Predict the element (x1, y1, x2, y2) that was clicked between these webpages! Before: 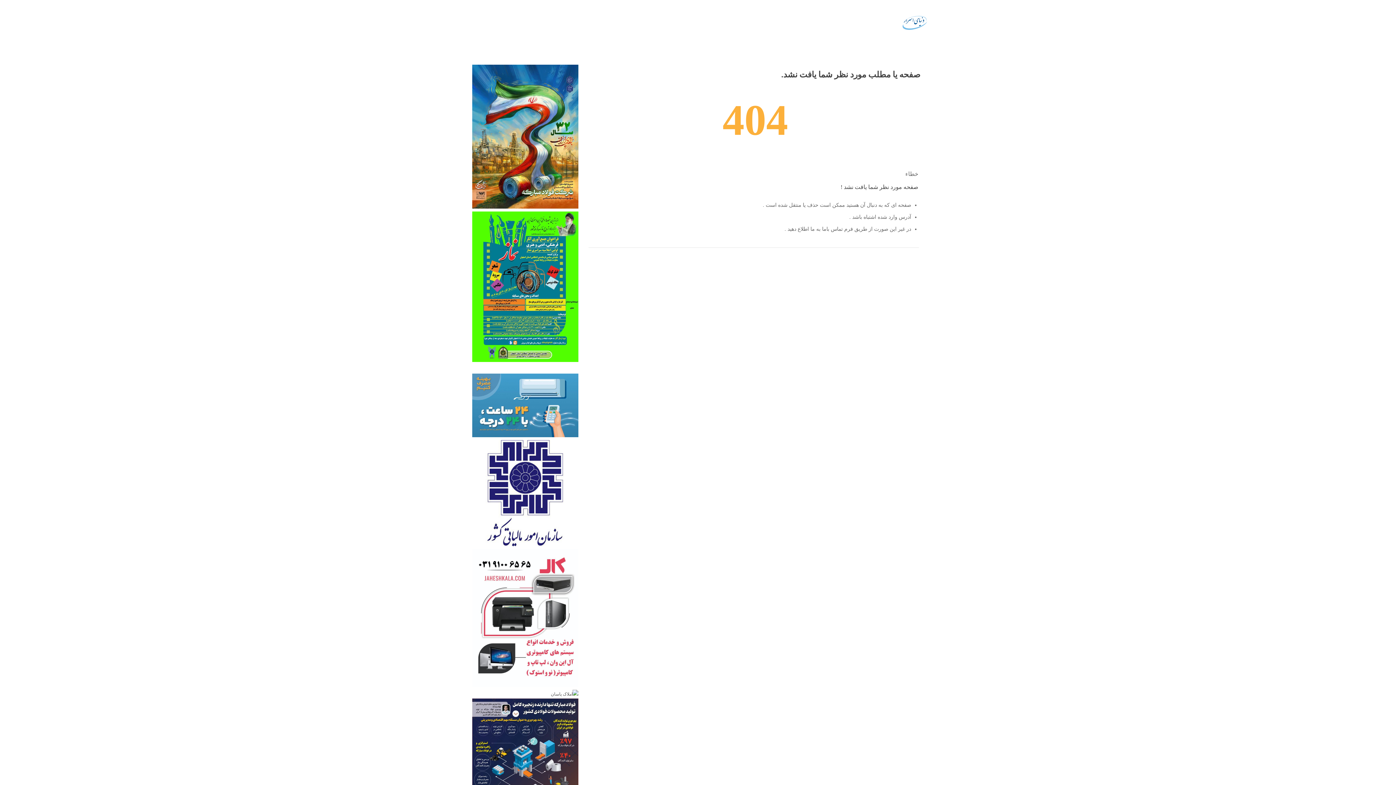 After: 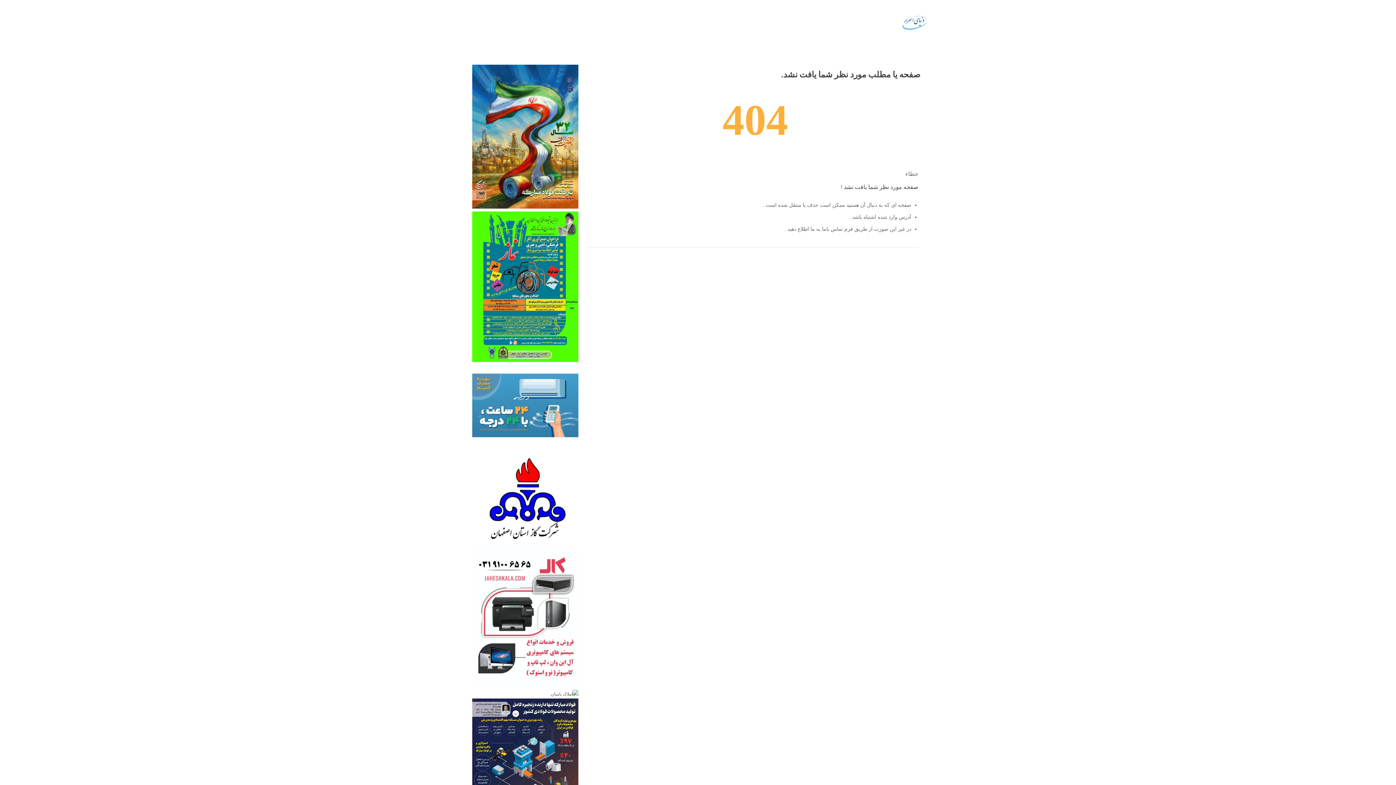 Action: bbox: (470, 204, 580, 209)